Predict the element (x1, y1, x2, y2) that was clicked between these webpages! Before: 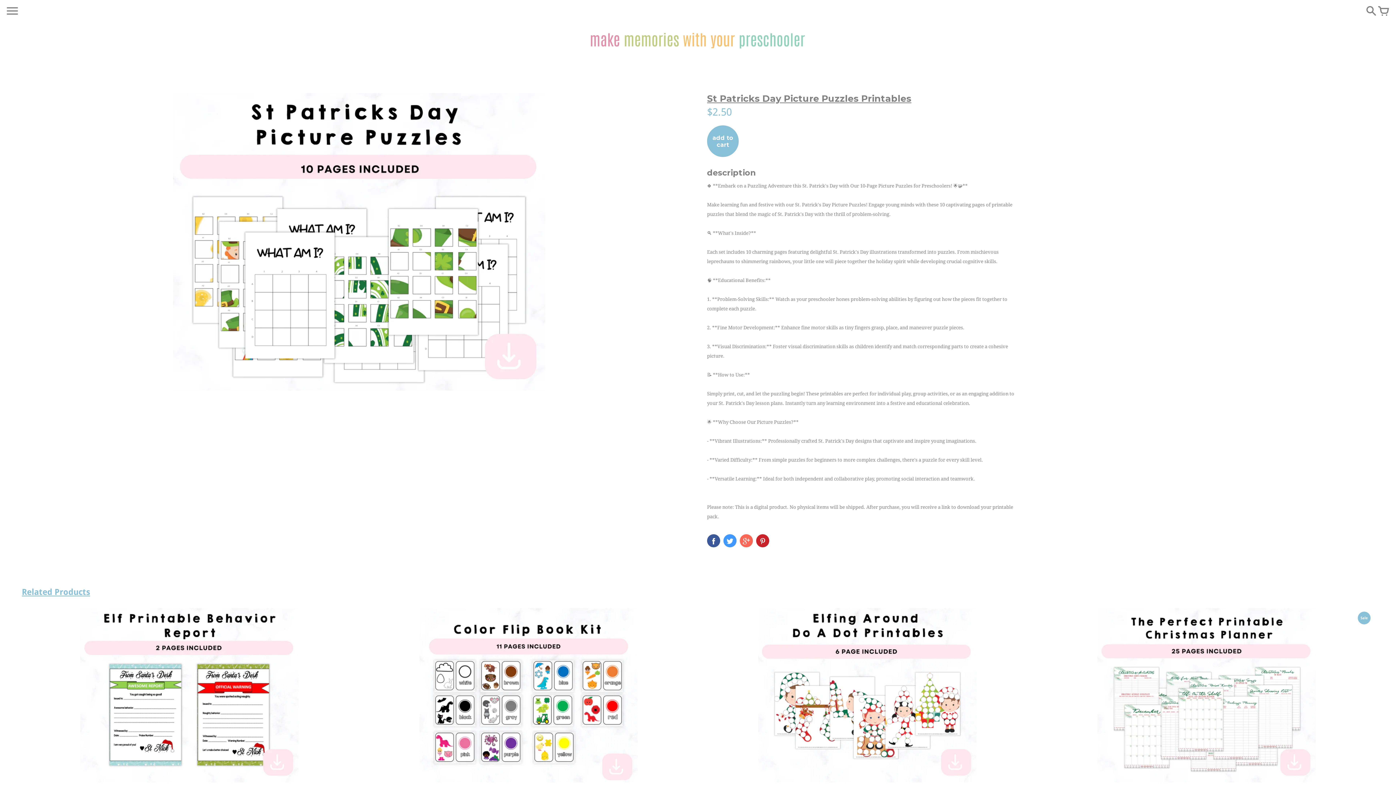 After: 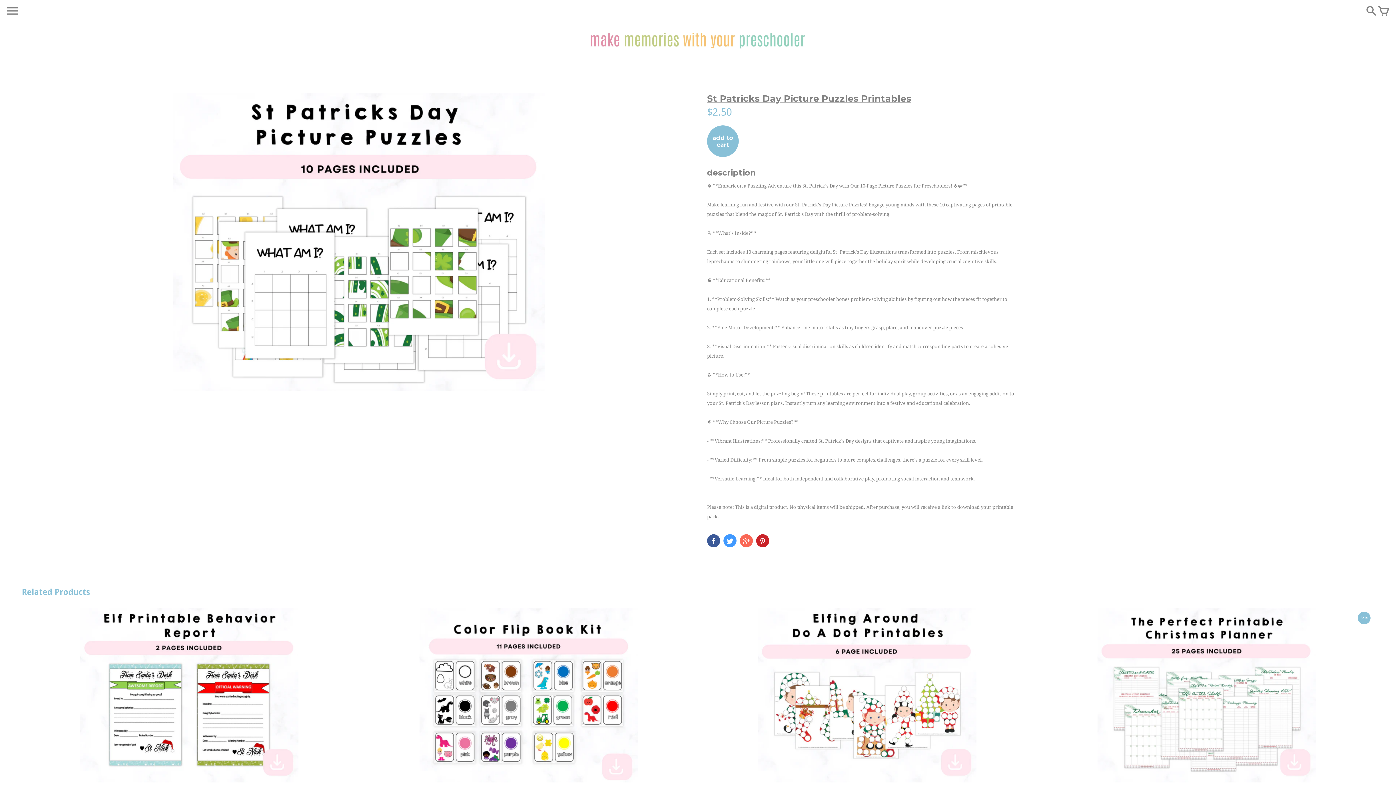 Action: bbox: (756, 534, 769, 547)